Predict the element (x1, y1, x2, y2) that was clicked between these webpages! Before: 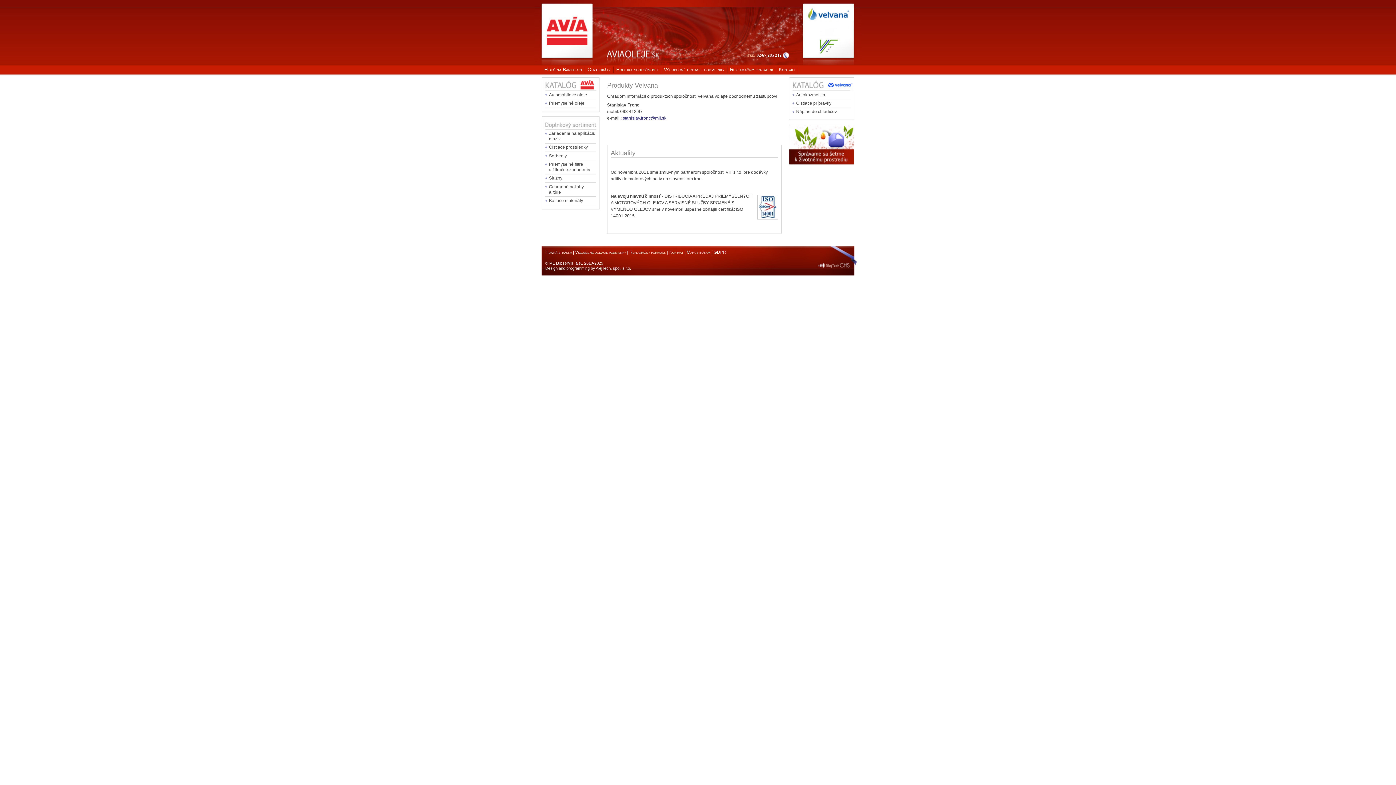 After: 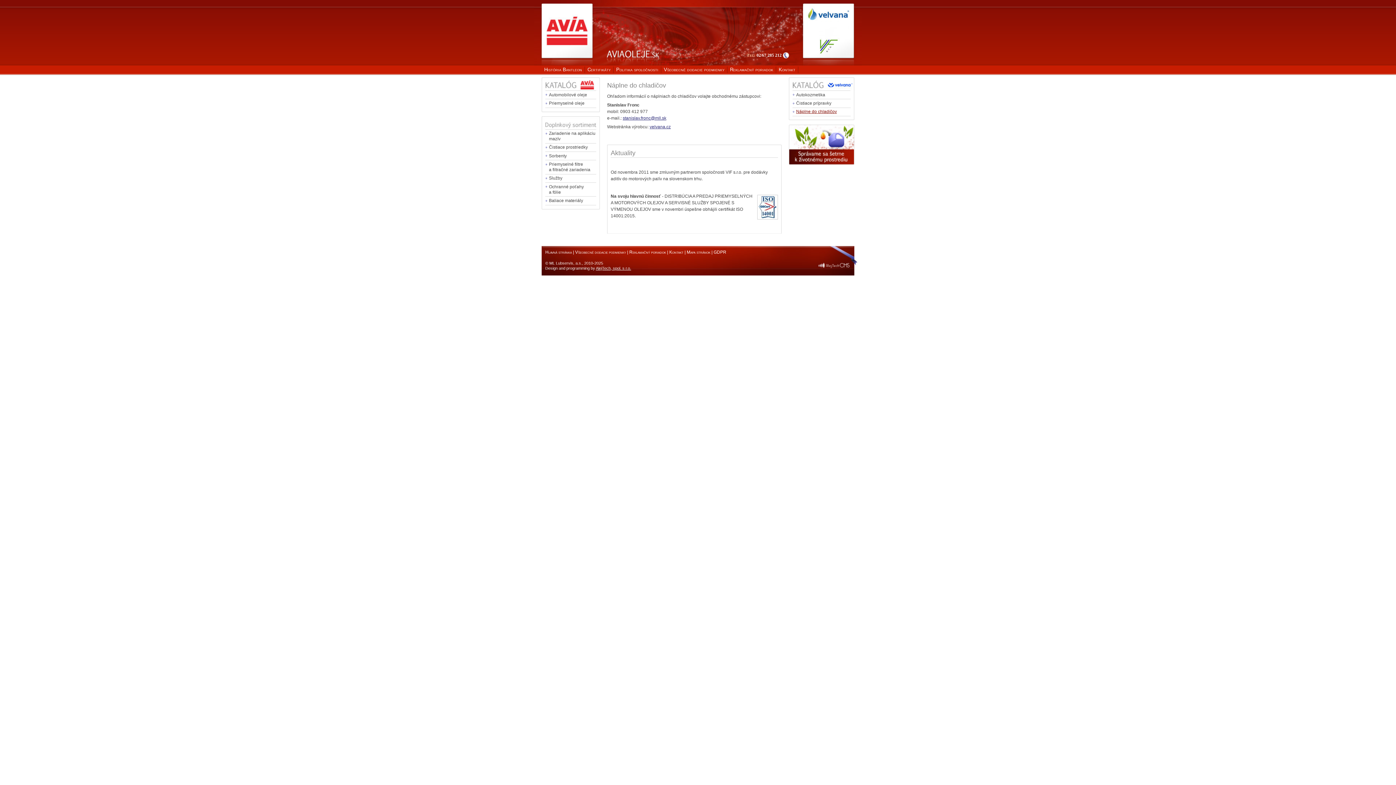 Action: label: Náplne do chladičov bbox: (792, 107, 850, 115)